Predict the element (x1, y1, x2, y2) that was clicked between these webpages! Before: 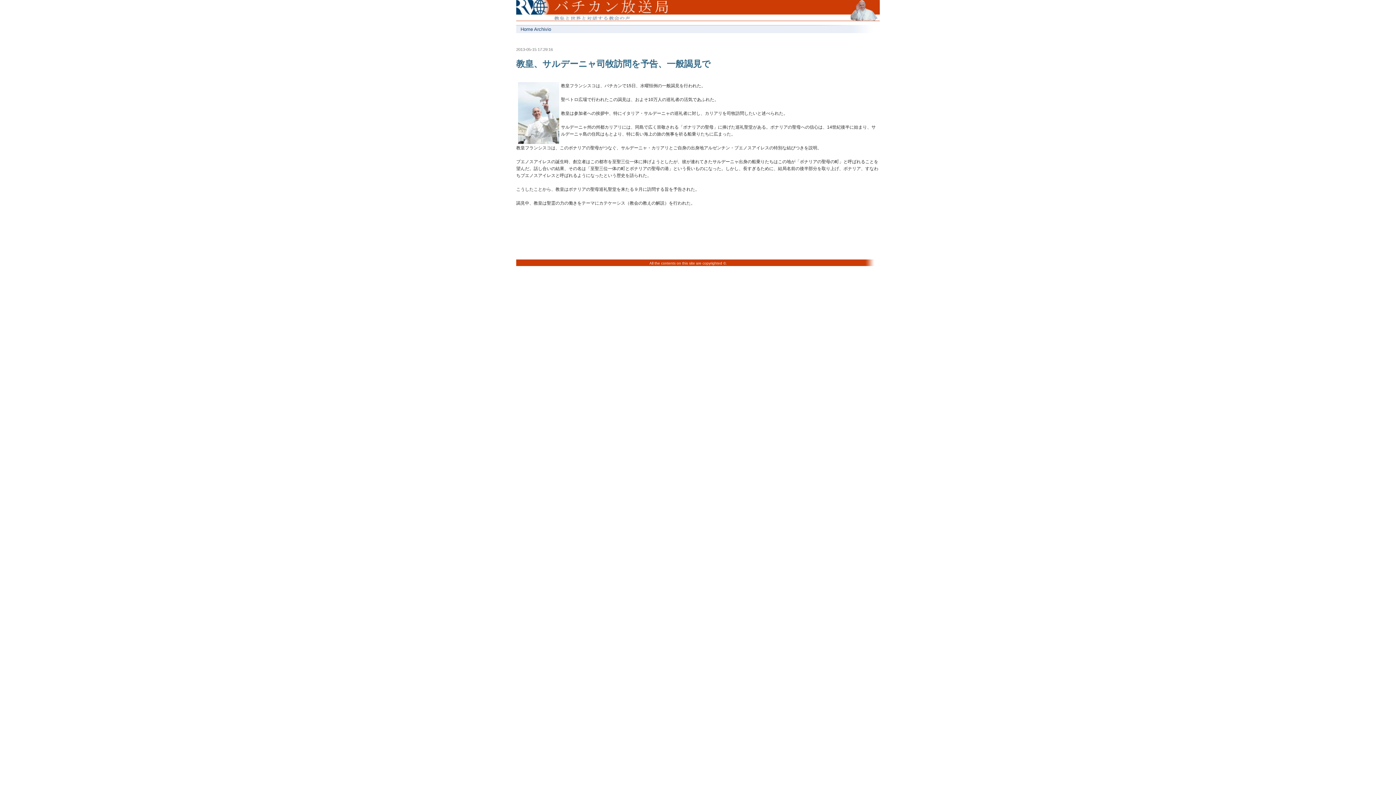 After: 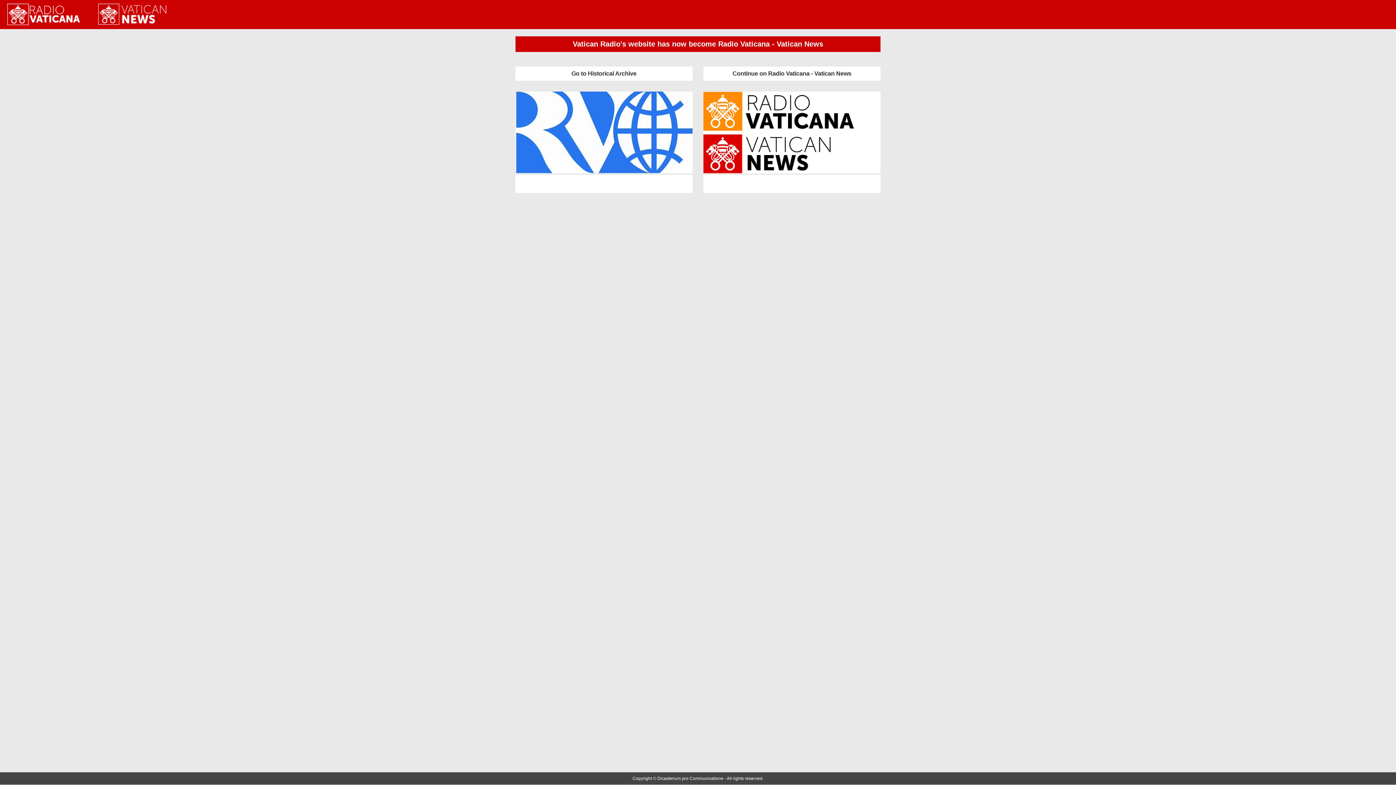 Action: bbox: (516, 18, 543, 24)